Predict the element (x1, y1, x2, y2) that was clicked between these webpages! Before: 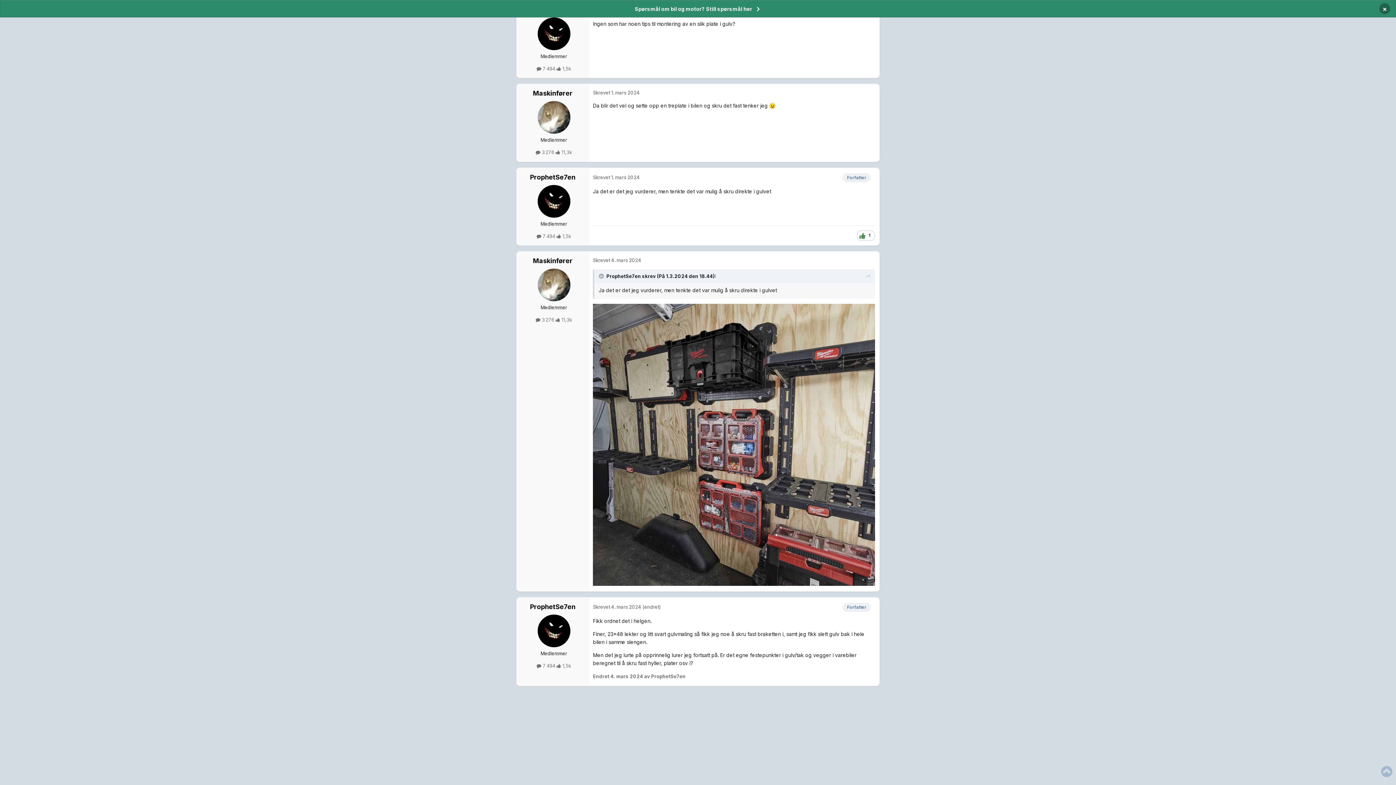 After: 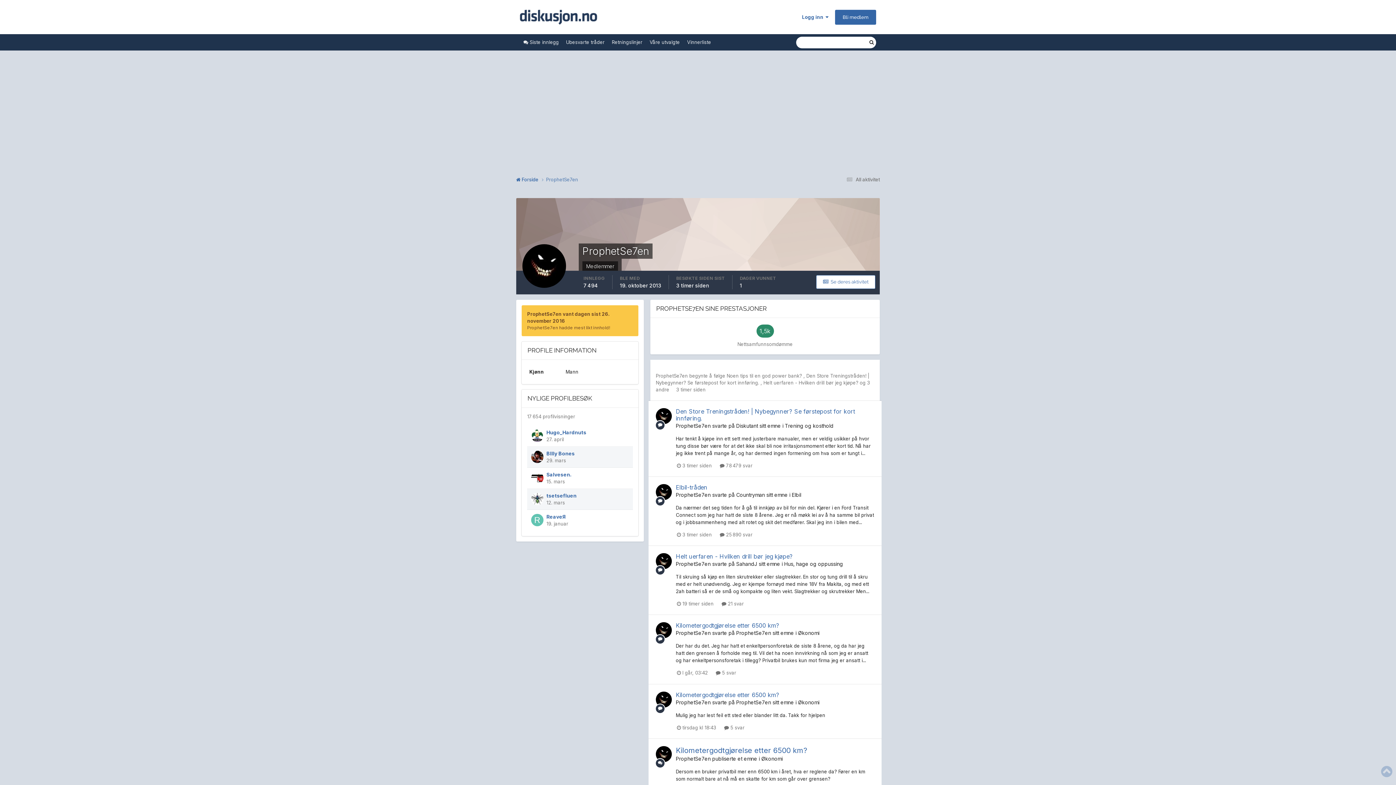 Action: label: ProphetSe7en bbox: (530, 173, 575, 180)